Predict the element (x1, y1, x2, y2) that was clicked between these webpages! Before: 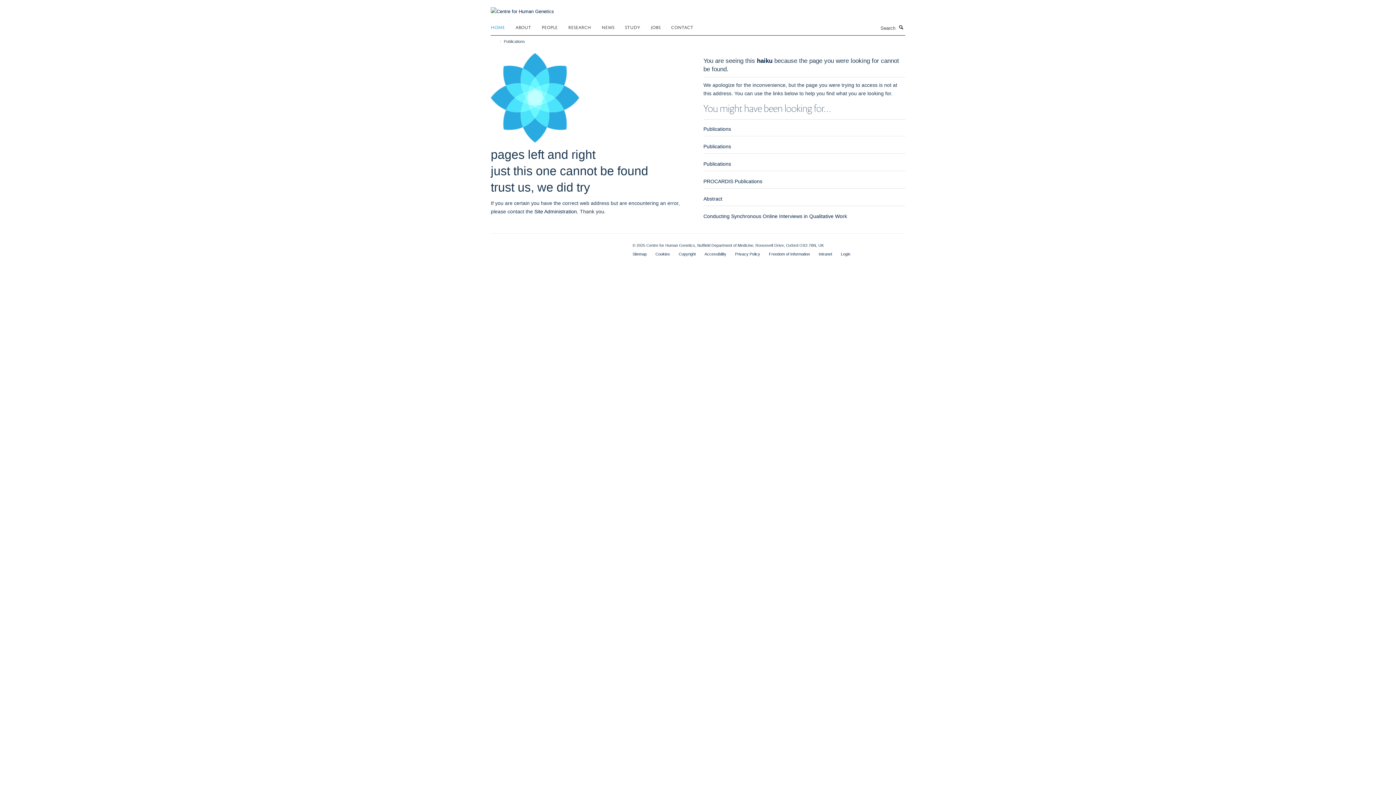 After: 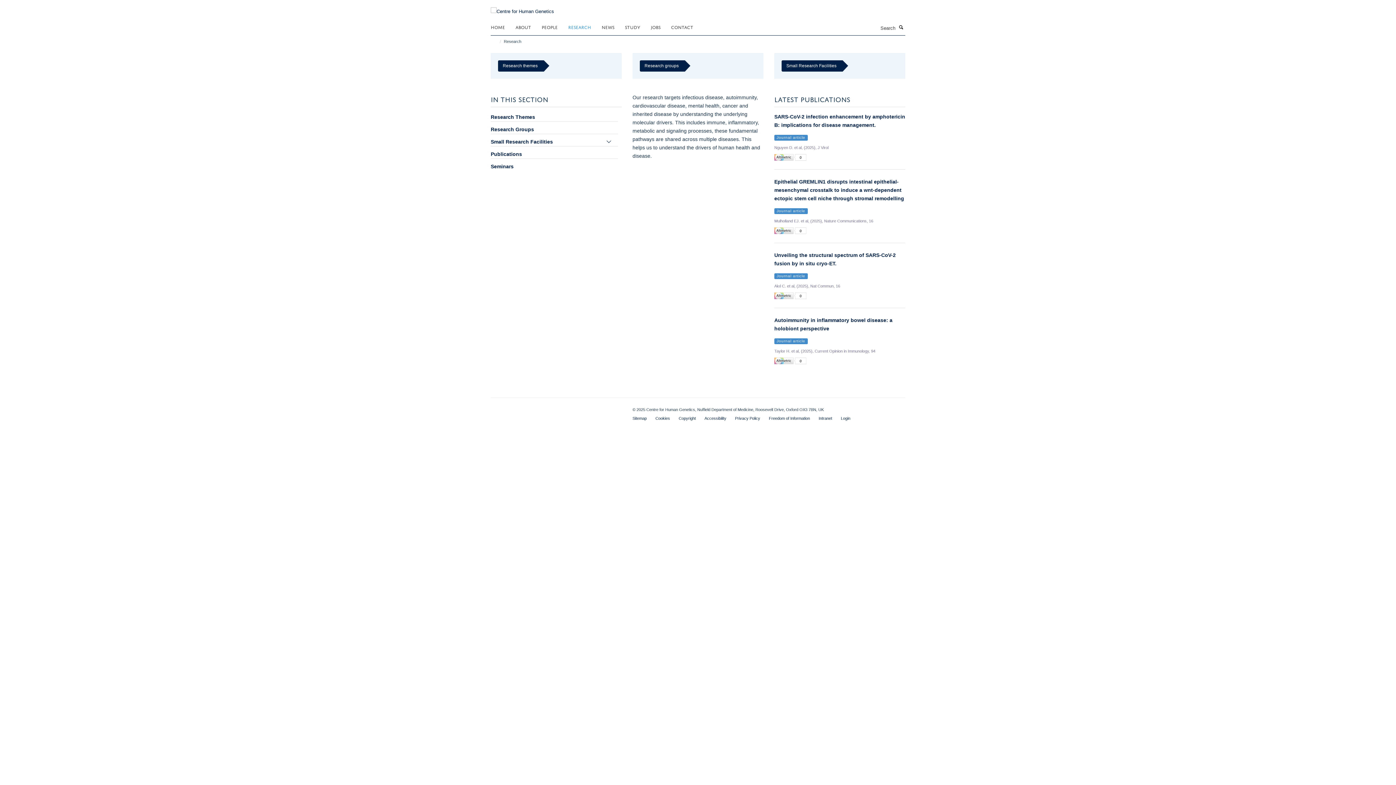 Action: label: RESEARCH bbox: (568, 21, 600, 32)